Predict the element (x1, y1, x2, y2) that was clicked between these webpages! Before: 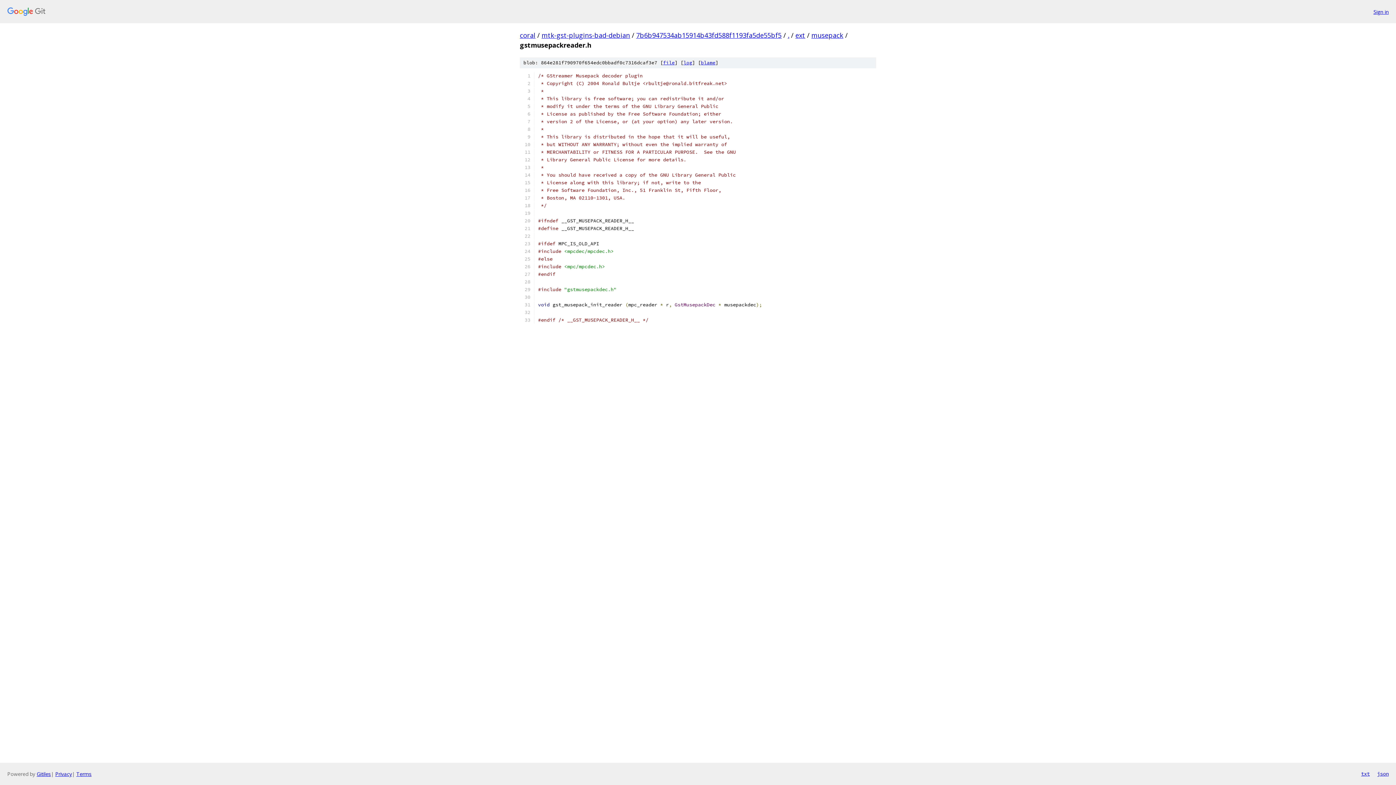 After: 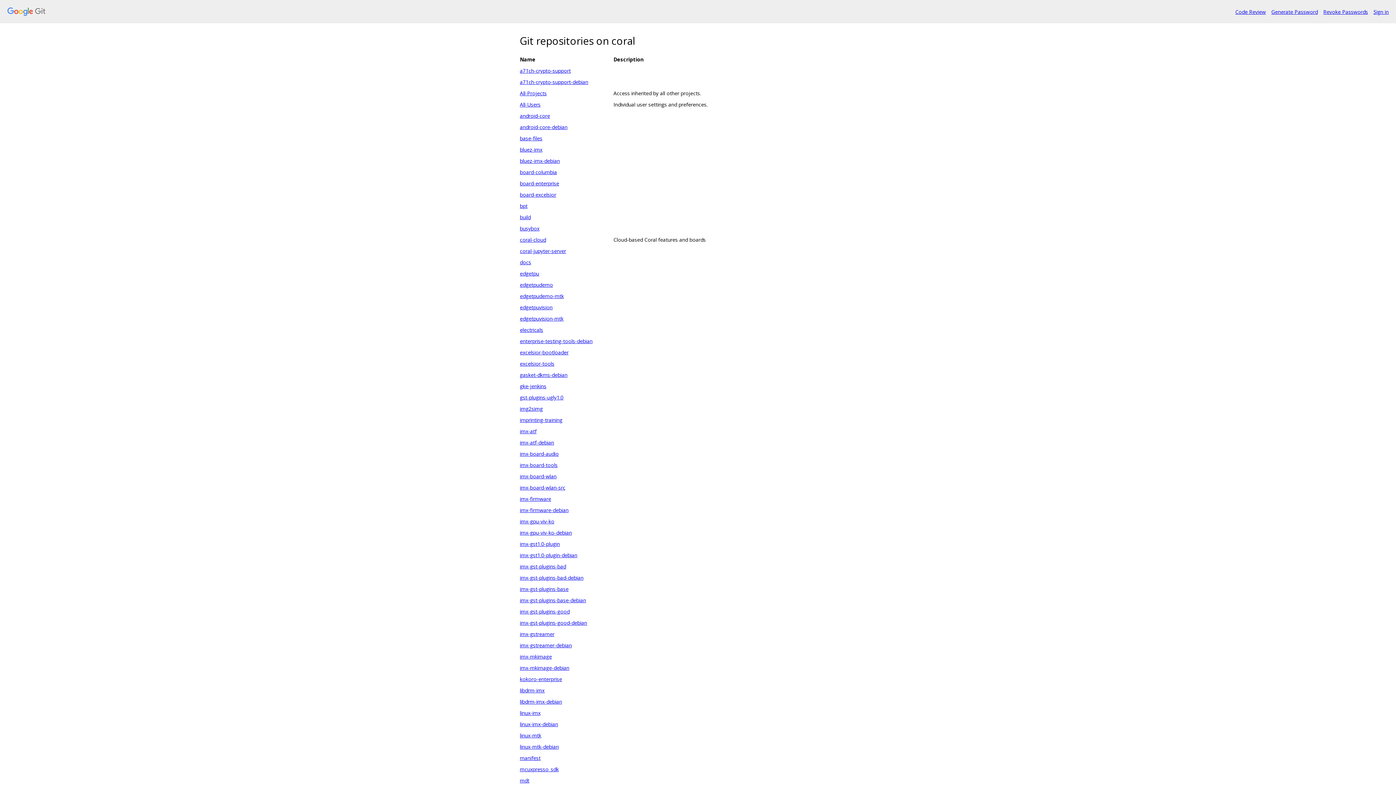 Action: bbox: (7, 7, 1368, 16)